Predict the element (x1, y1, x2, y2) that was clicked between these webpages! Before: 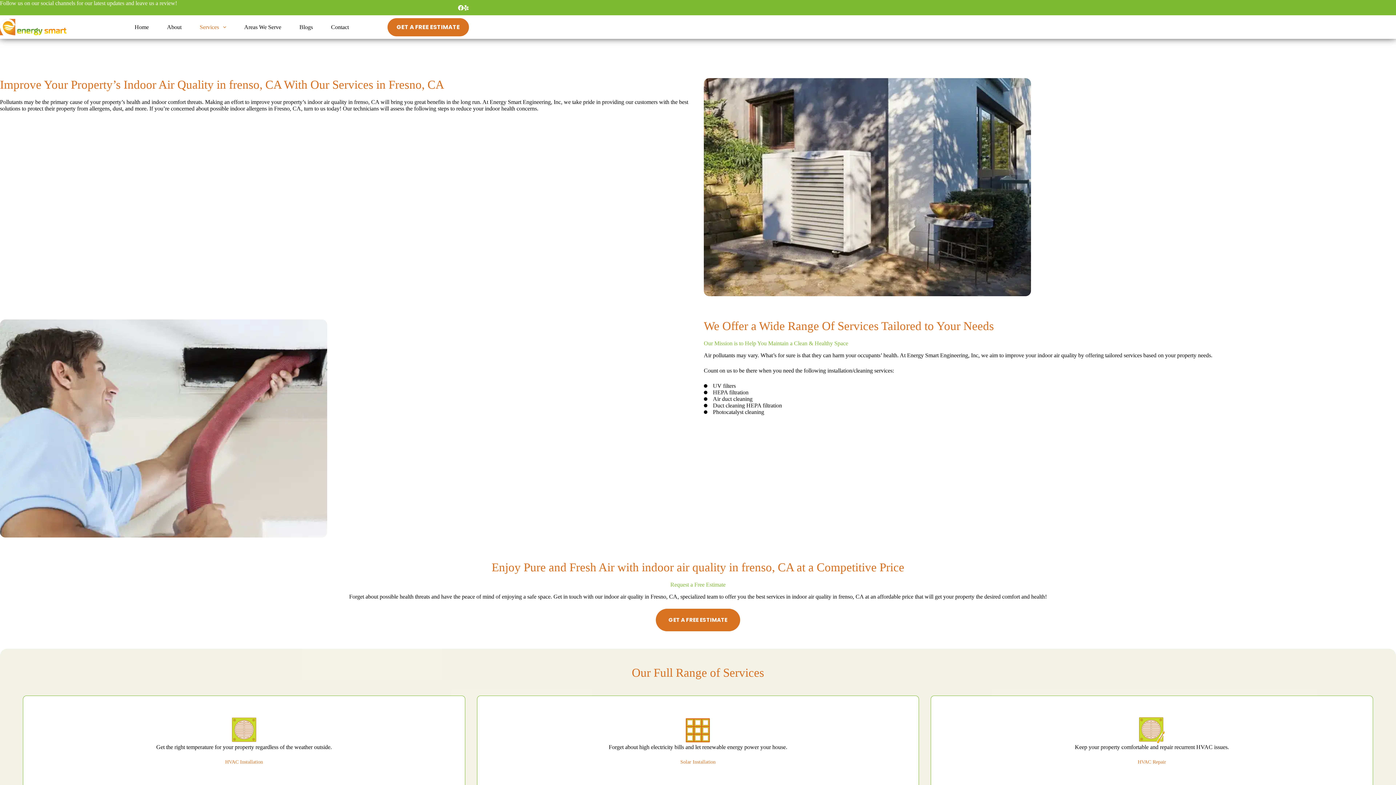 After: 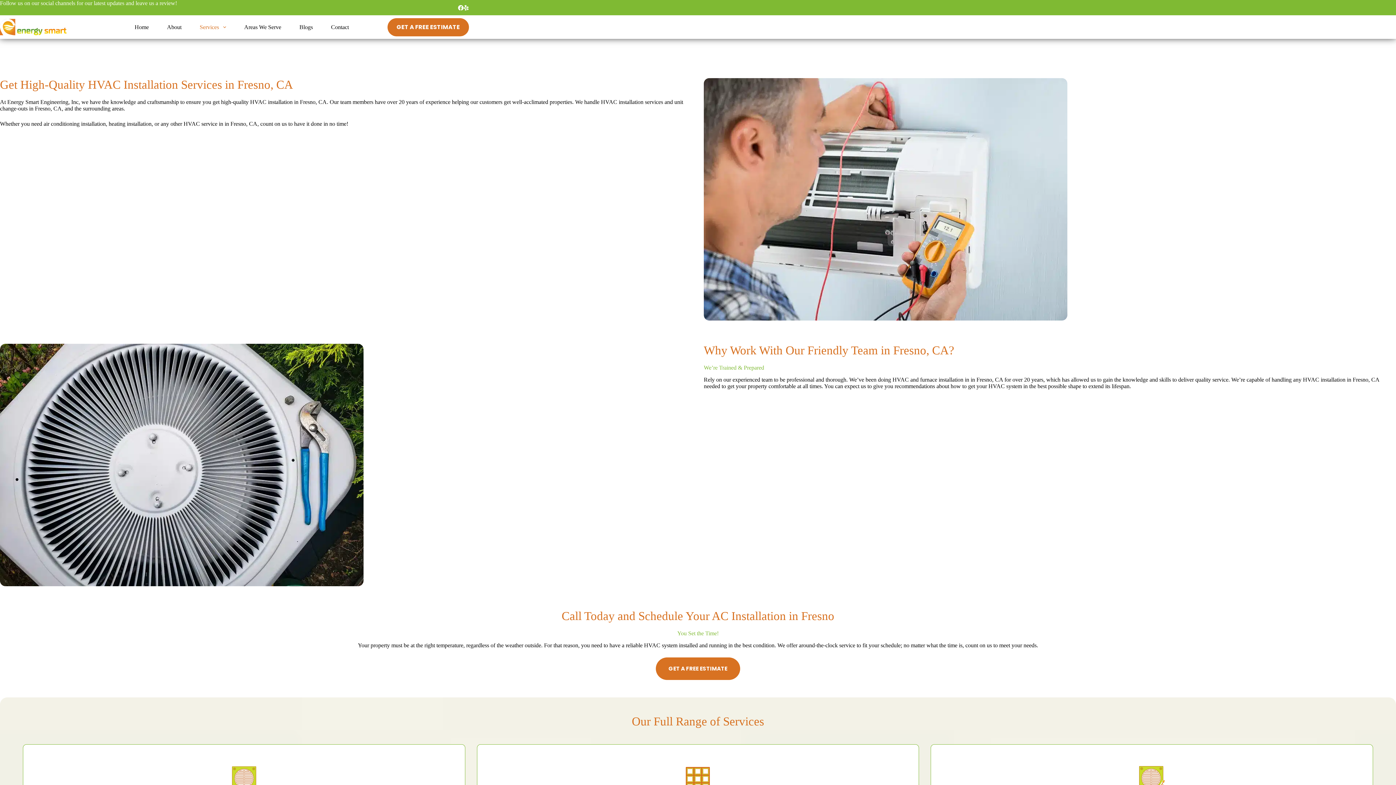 Action: bbox: (22, 695, 465, 792)